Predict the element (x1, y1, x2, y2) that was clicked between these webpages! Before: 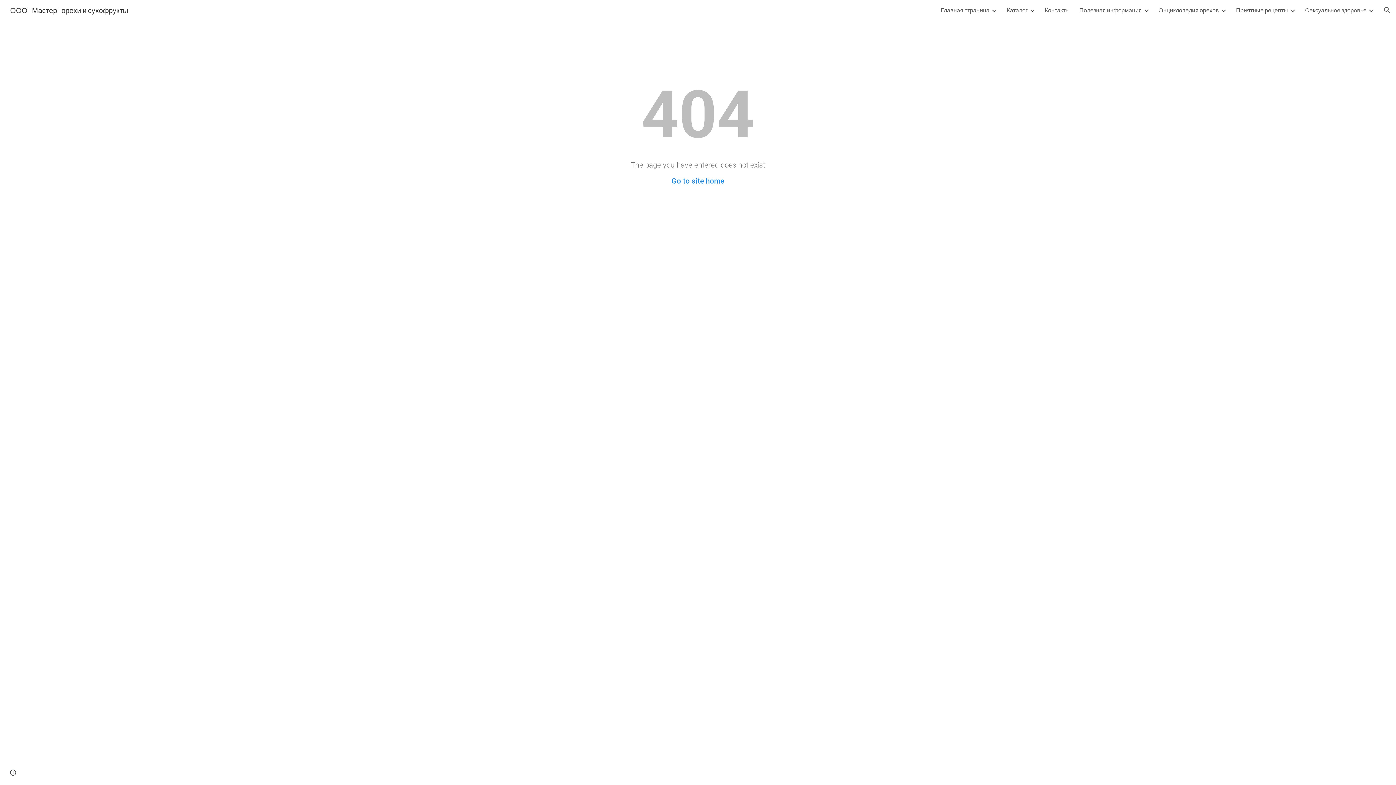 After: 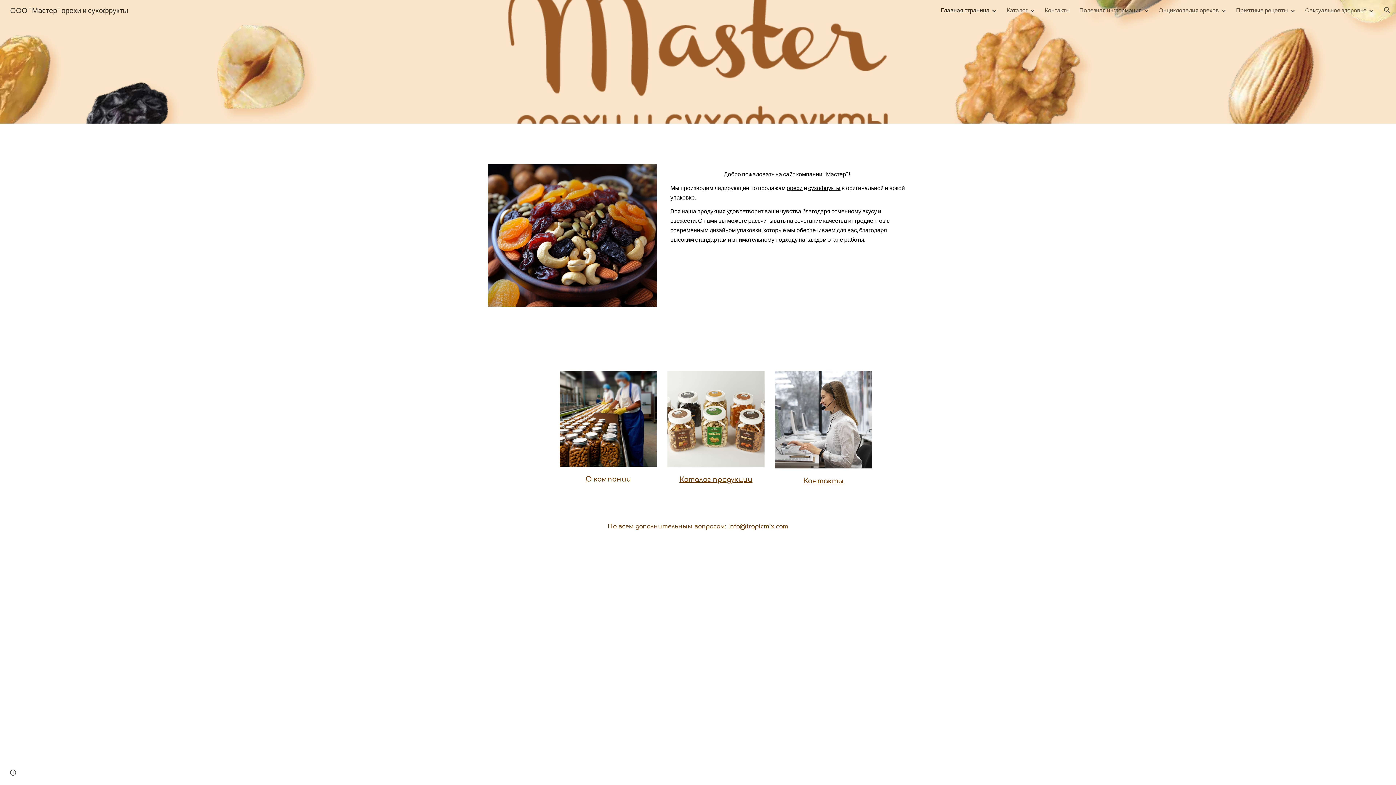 Action: bbox: (5, 4, 132, 13) label: ООО "Мастер" орехи и сухофрукты